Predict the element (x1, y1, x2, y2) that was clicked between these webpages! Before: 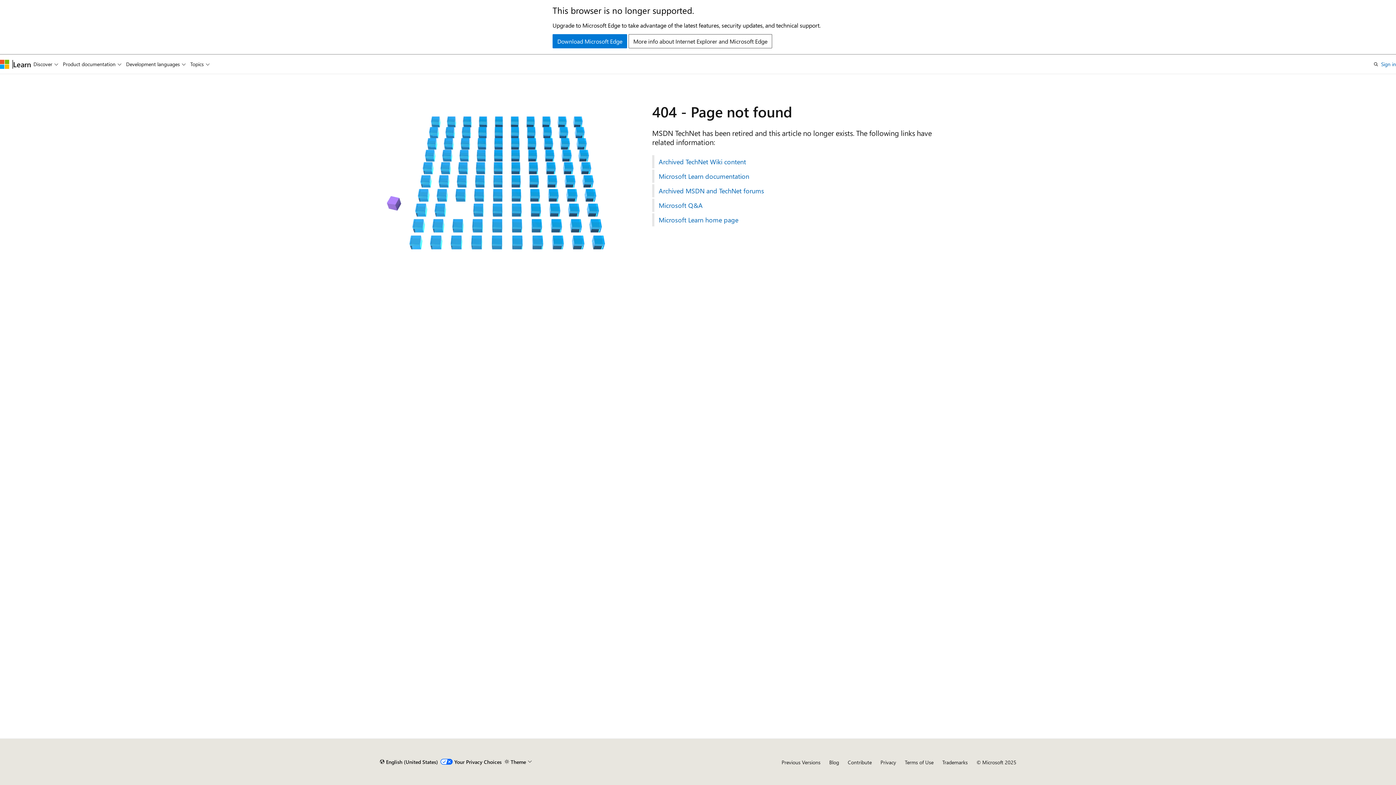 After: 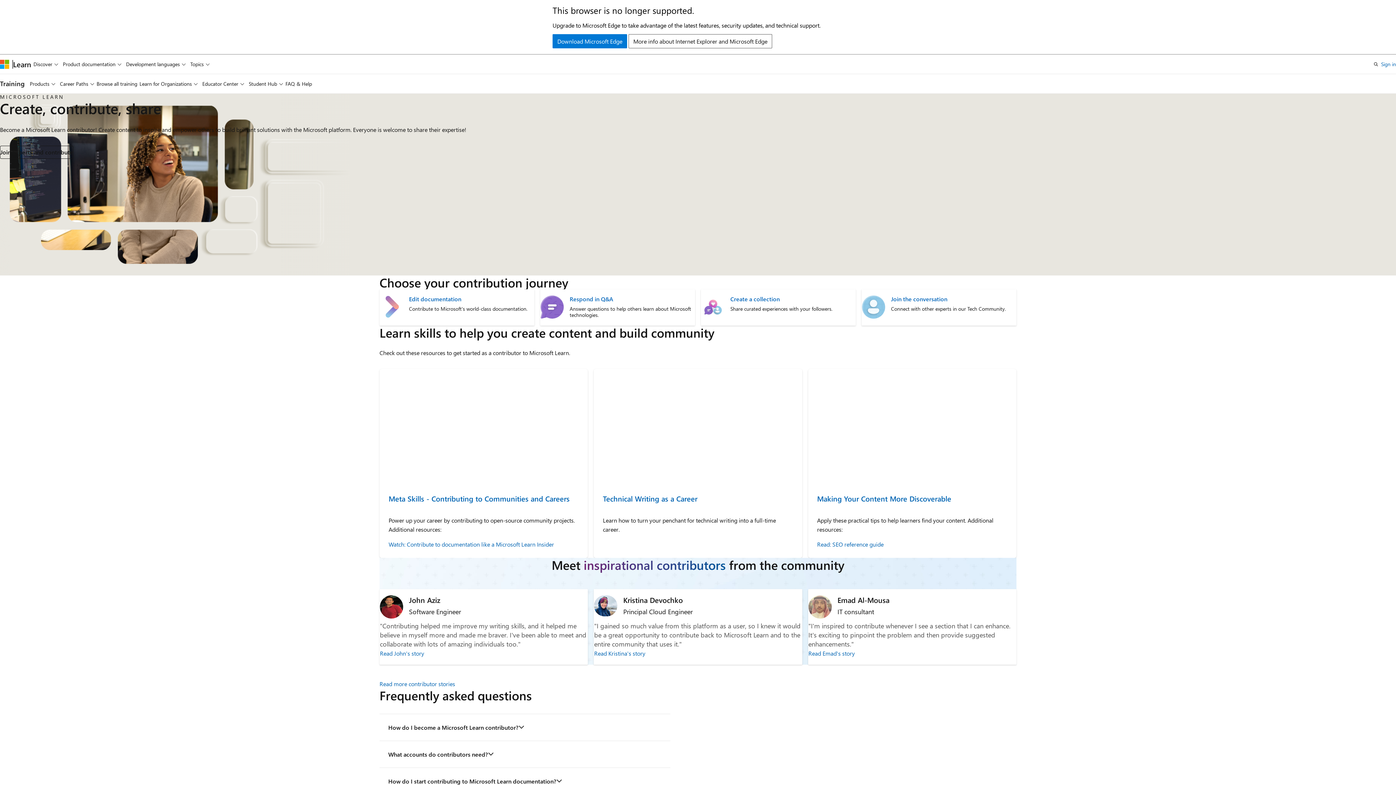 Action: label: Contribute bbox: (848, 759, 872, 766)